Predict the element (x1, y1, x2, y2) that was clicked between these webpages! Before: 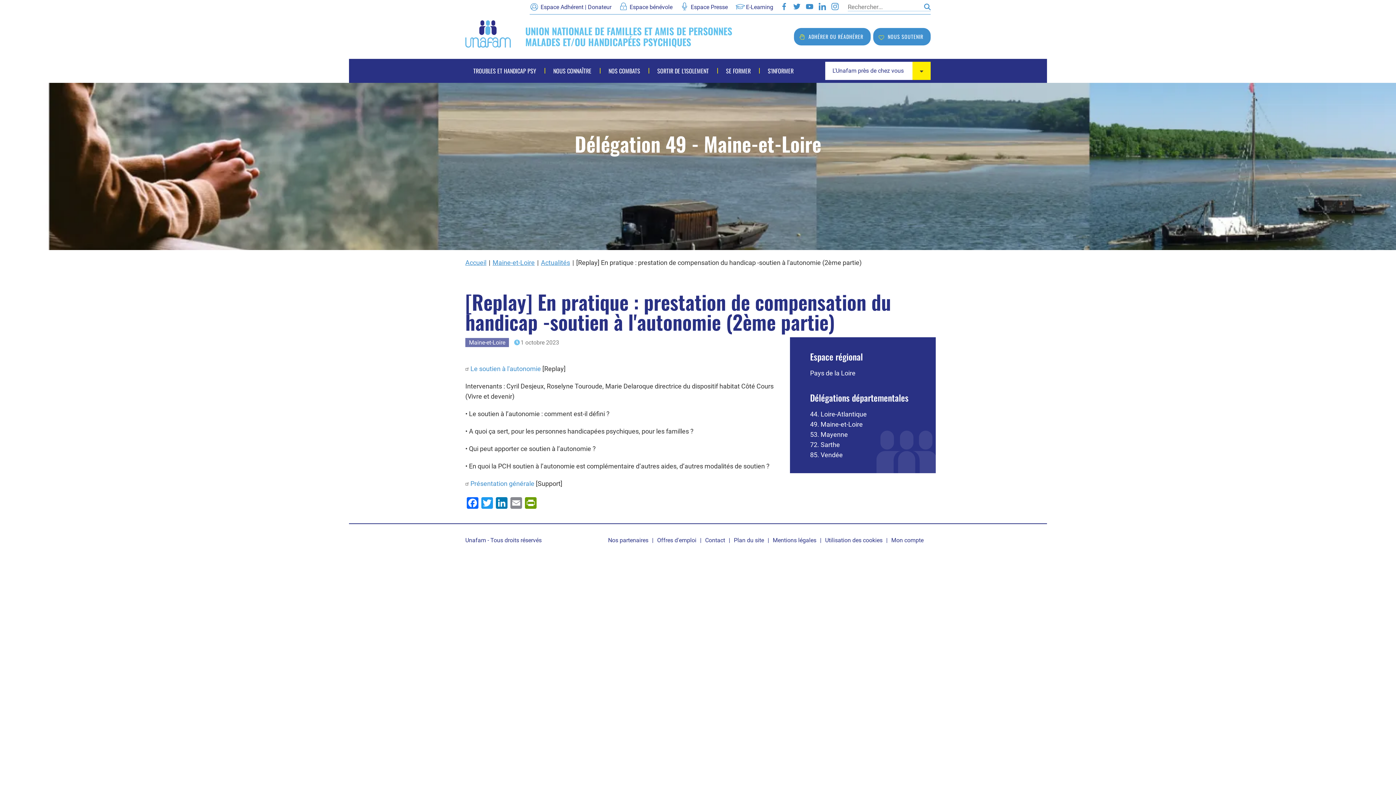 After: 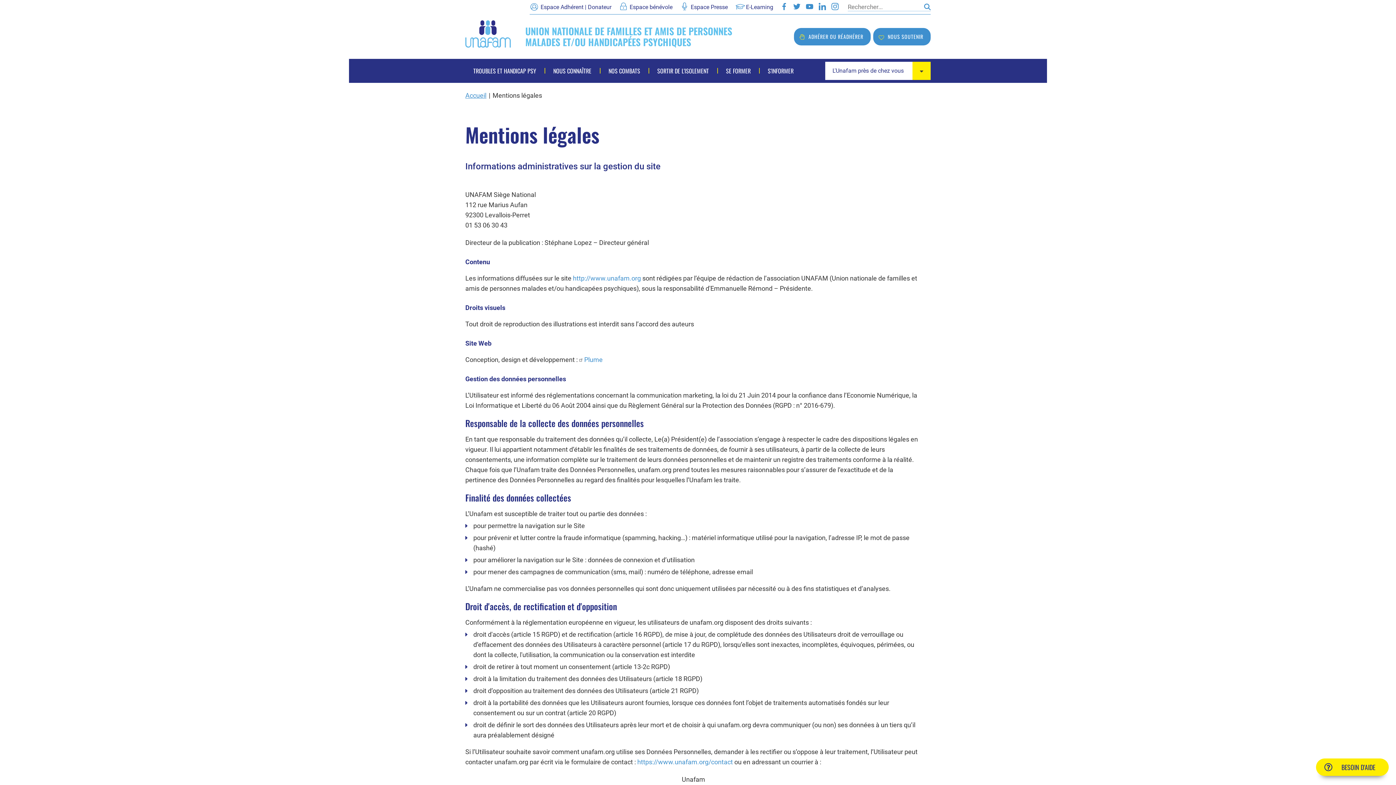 Action: label: Mentions légales bbox: (769, 535, 820, 546)